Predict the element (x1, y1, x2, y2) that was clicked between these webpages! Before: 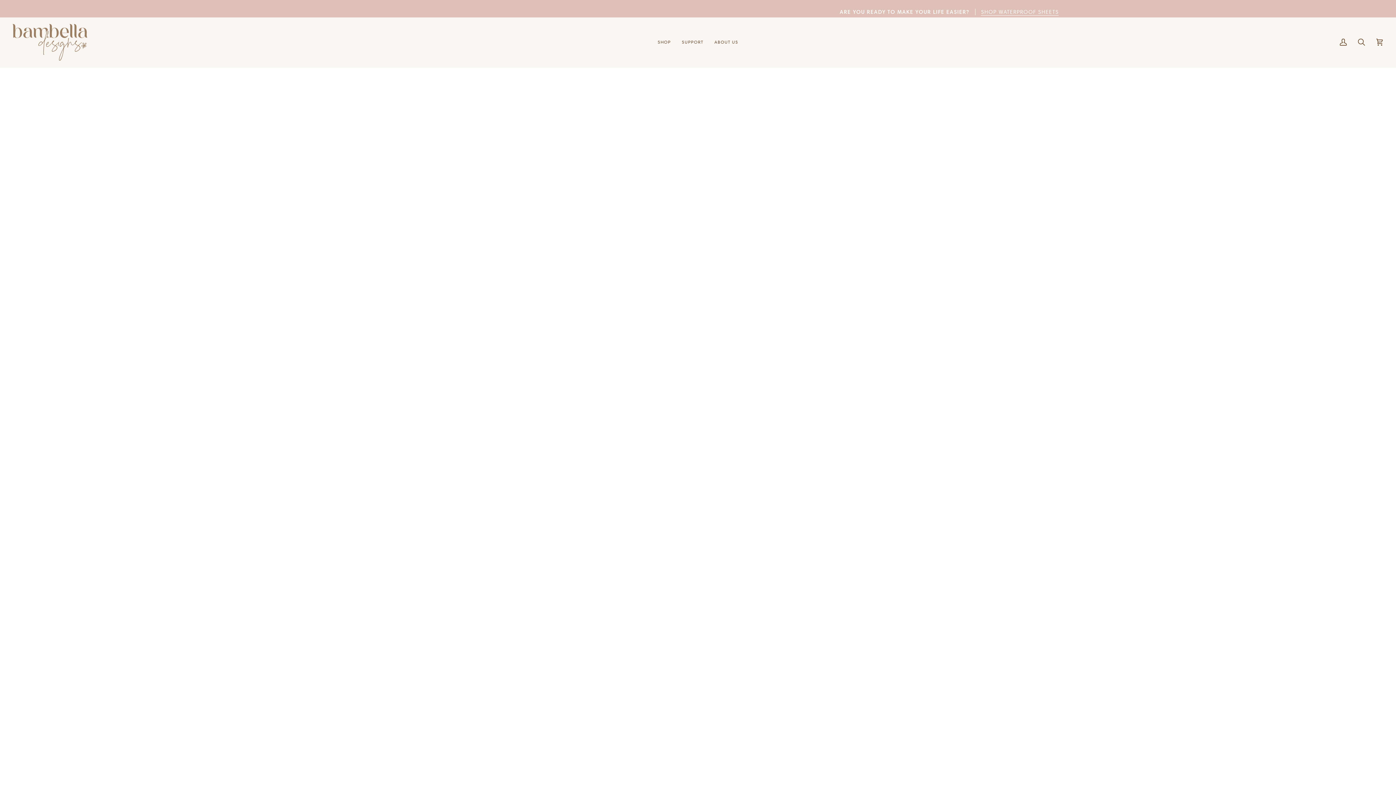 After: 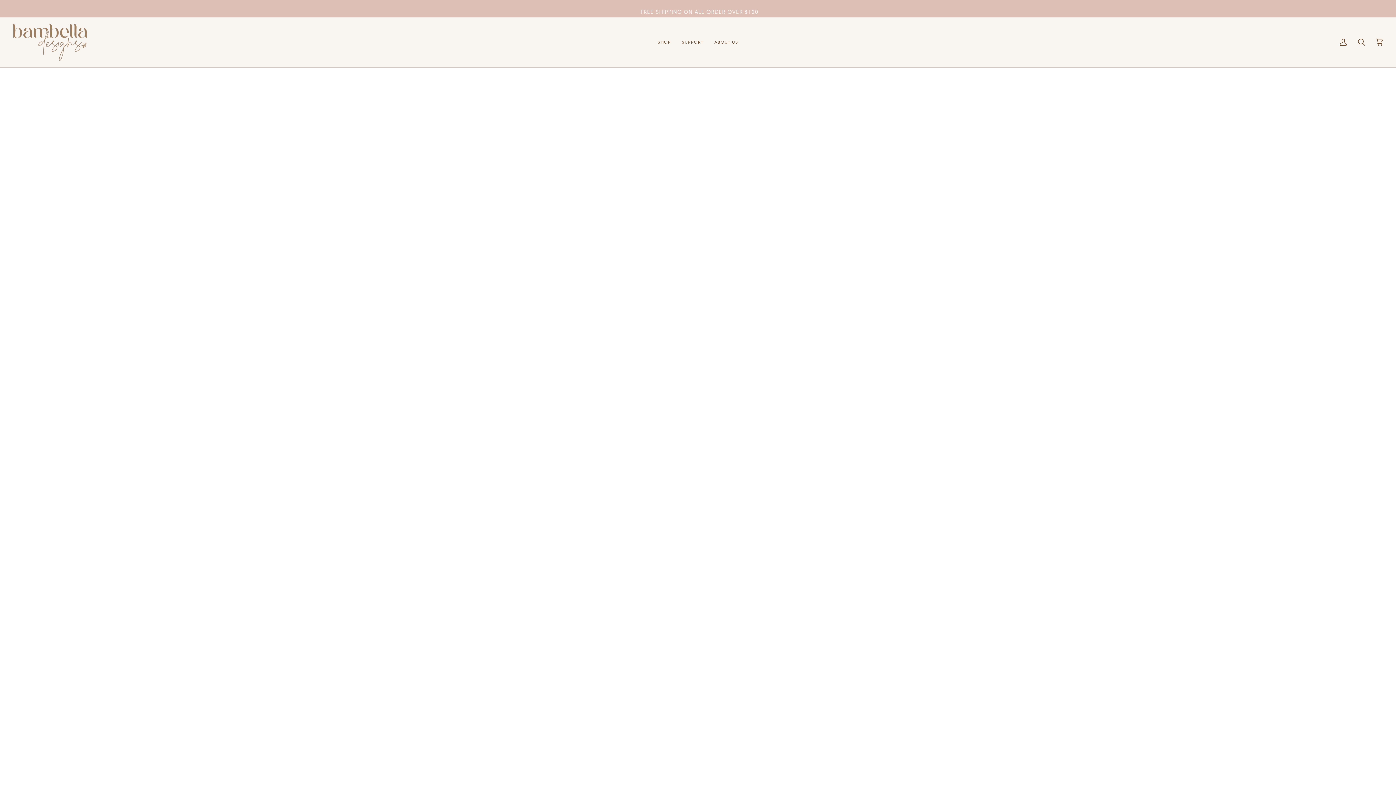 Action: bbox: (709, 17, 743, 67) label: ABOUT US